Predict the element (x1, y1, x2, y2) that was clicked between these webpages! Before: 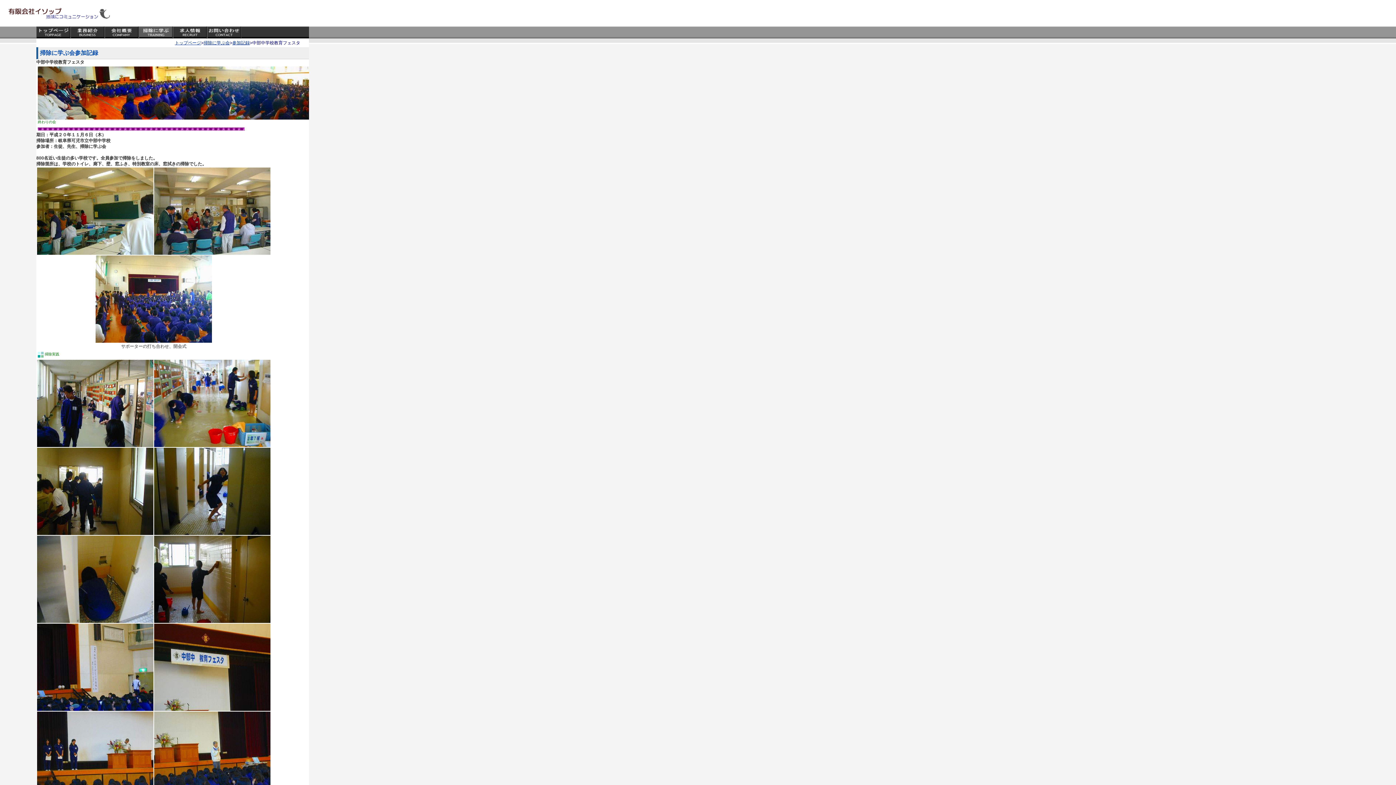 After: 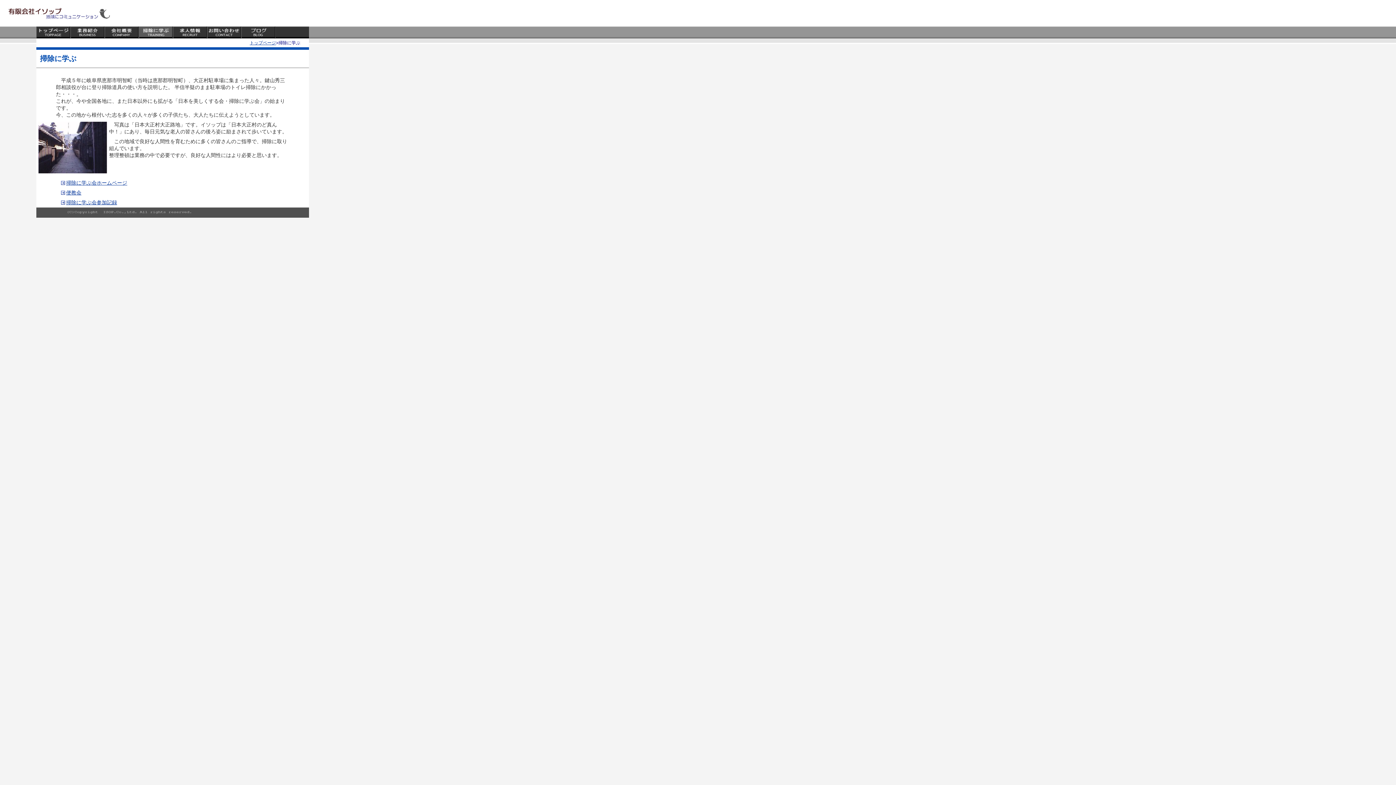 Action: label: 掃除に学ぶ会 bbox: (203, 40, 229, 45)